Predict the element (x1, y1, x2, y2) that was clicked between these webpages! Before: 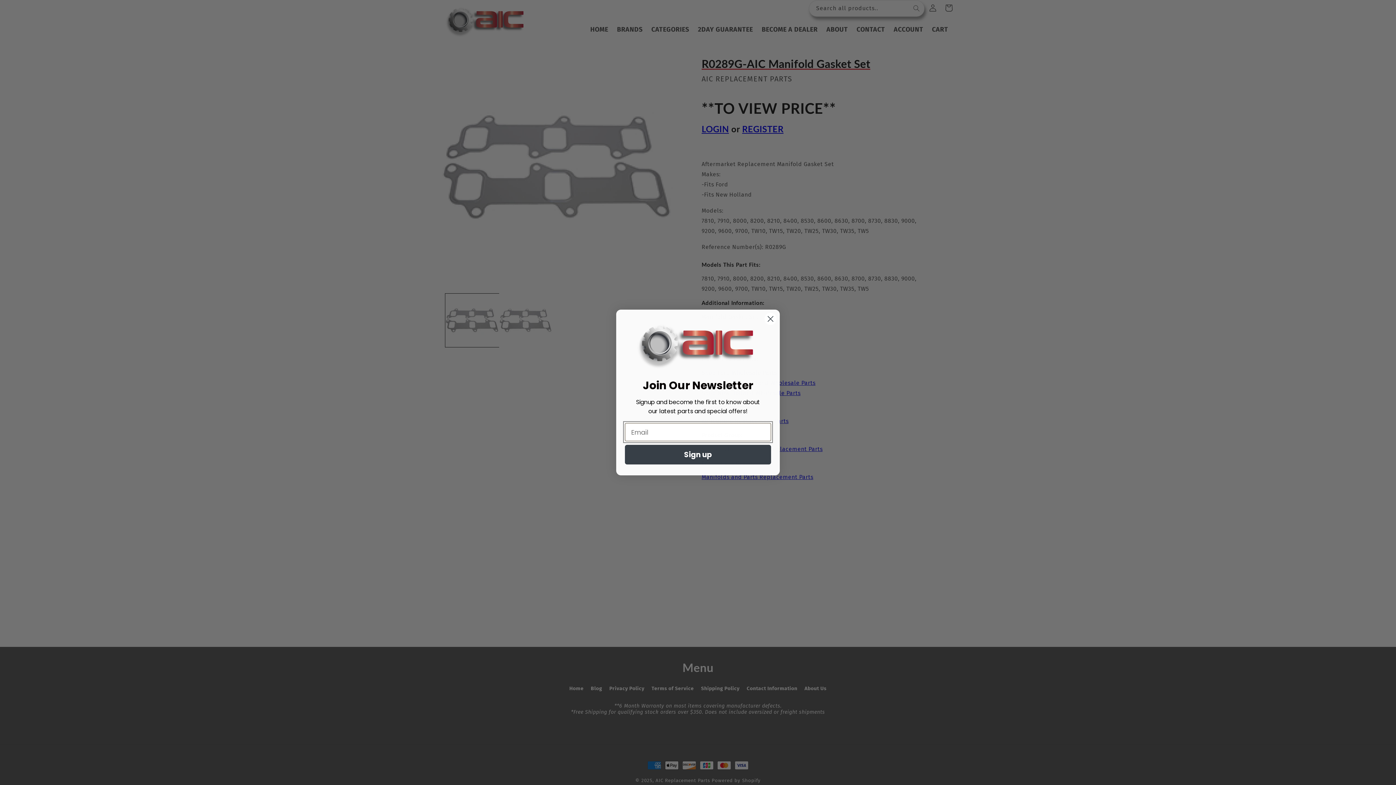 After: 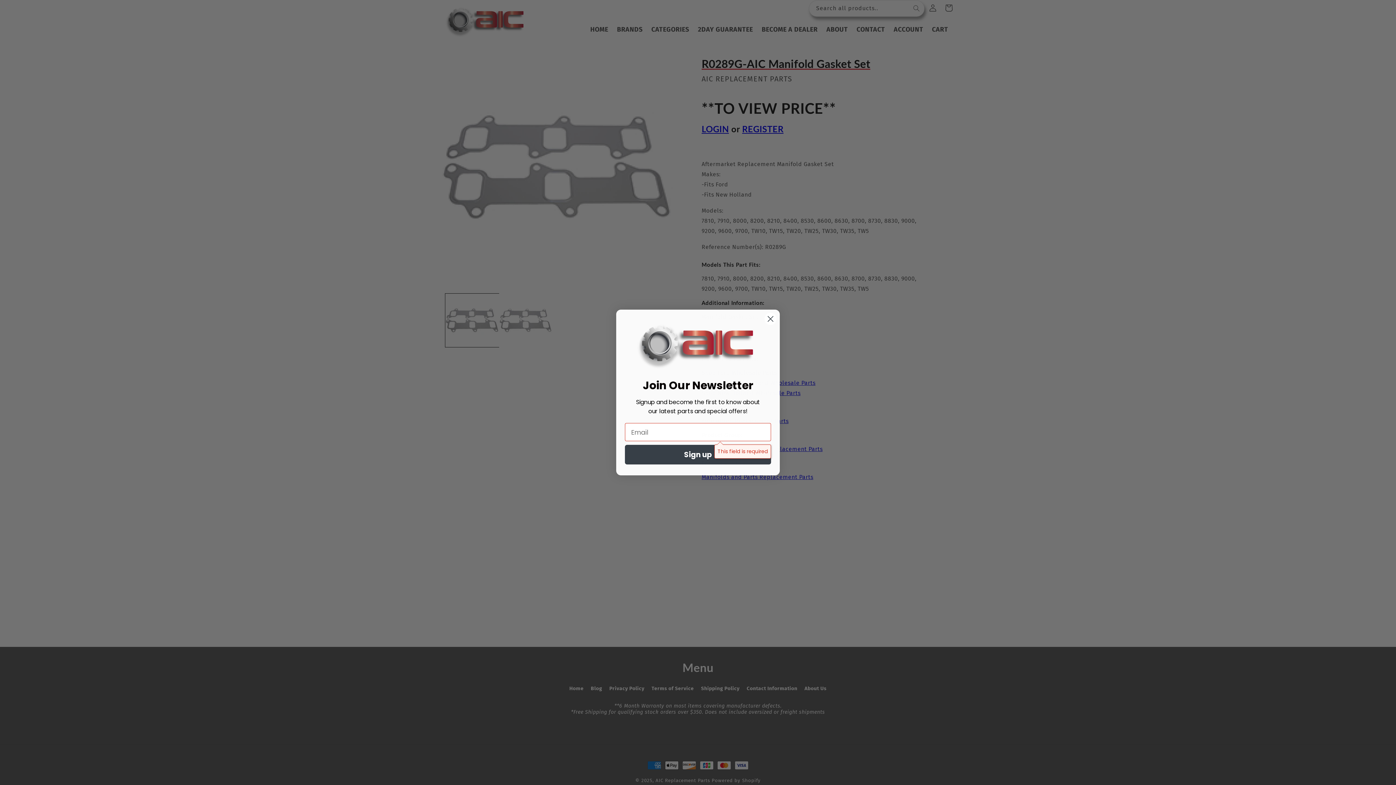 Action: bbox: (625, 445, 771, 464) label: Sign up